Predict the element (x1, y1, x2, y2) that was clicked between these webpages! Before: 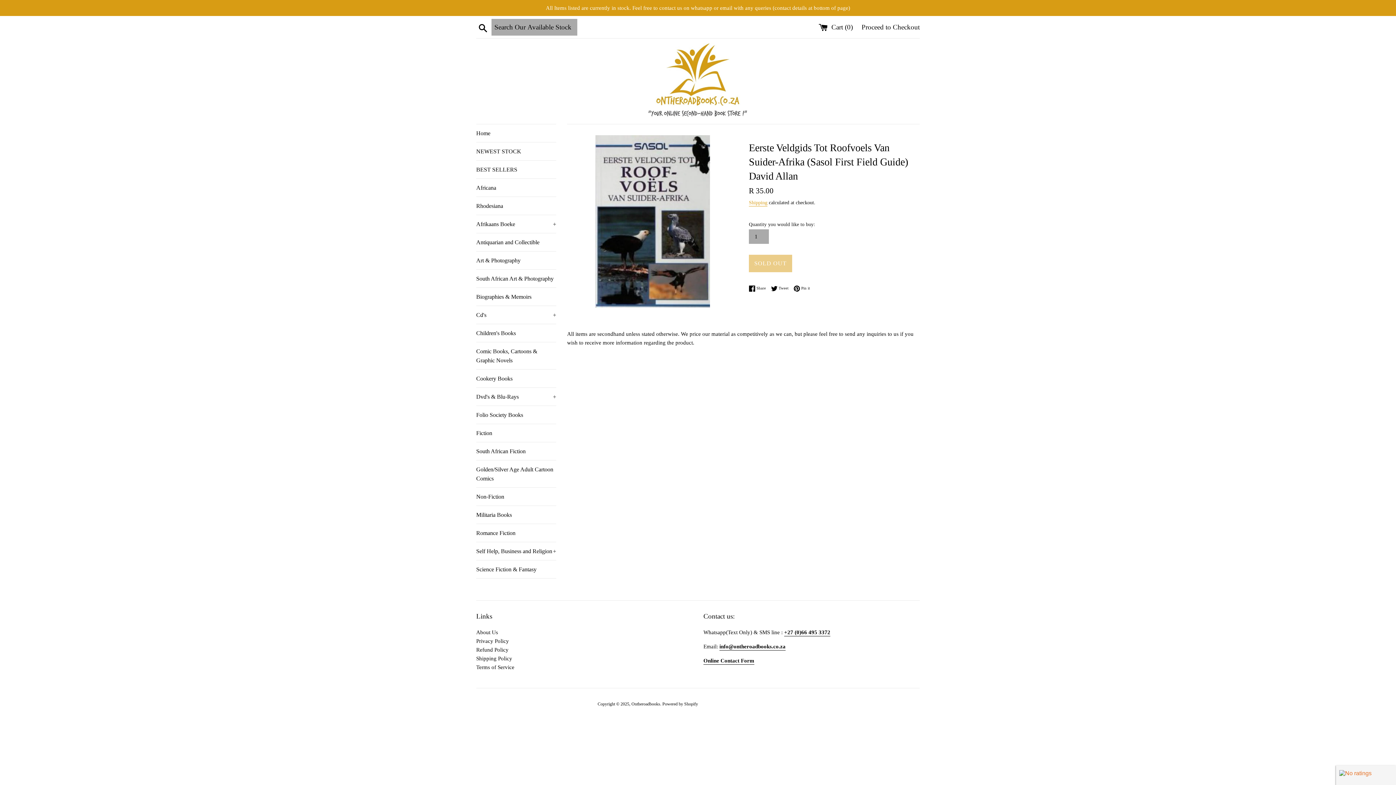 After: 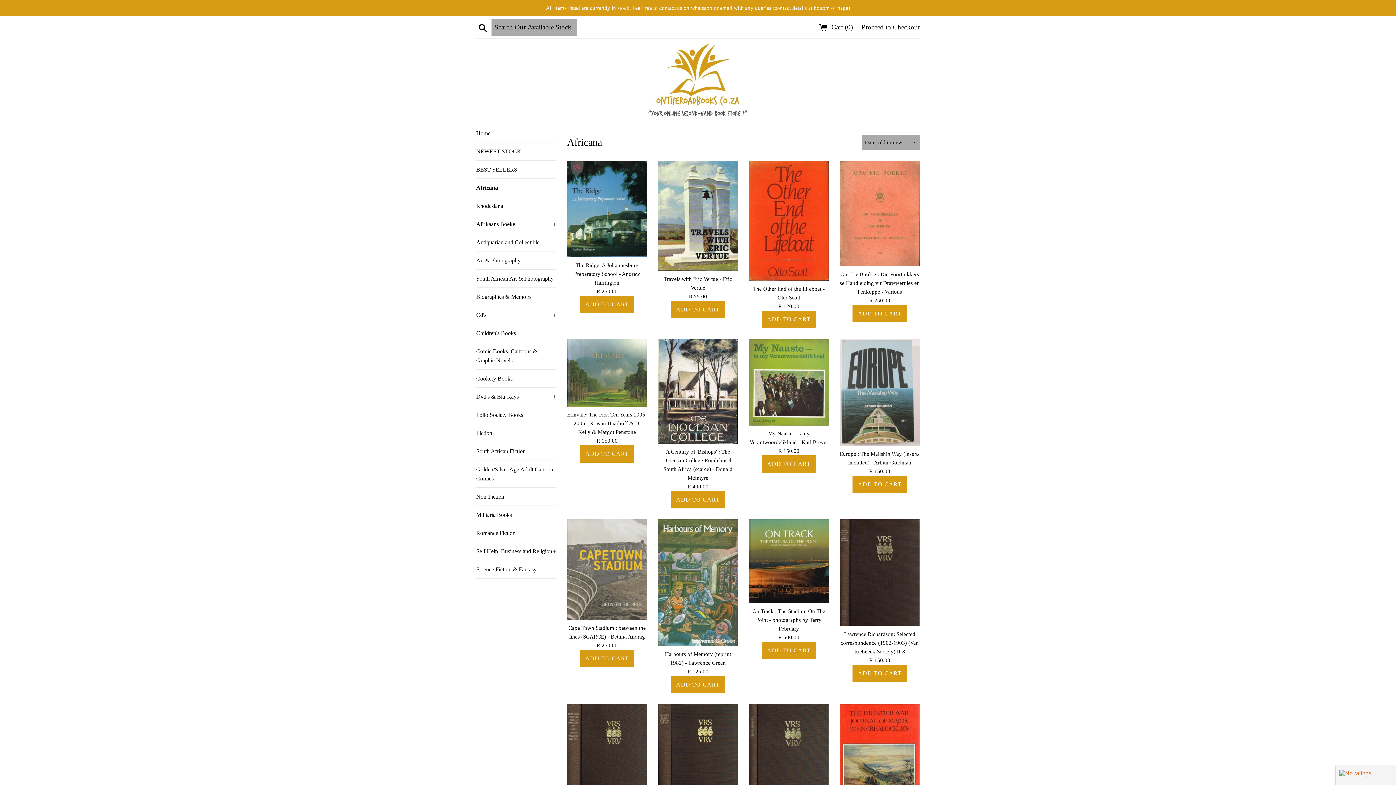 Action: label: Africana bbox: (476, 178, 556, 196)